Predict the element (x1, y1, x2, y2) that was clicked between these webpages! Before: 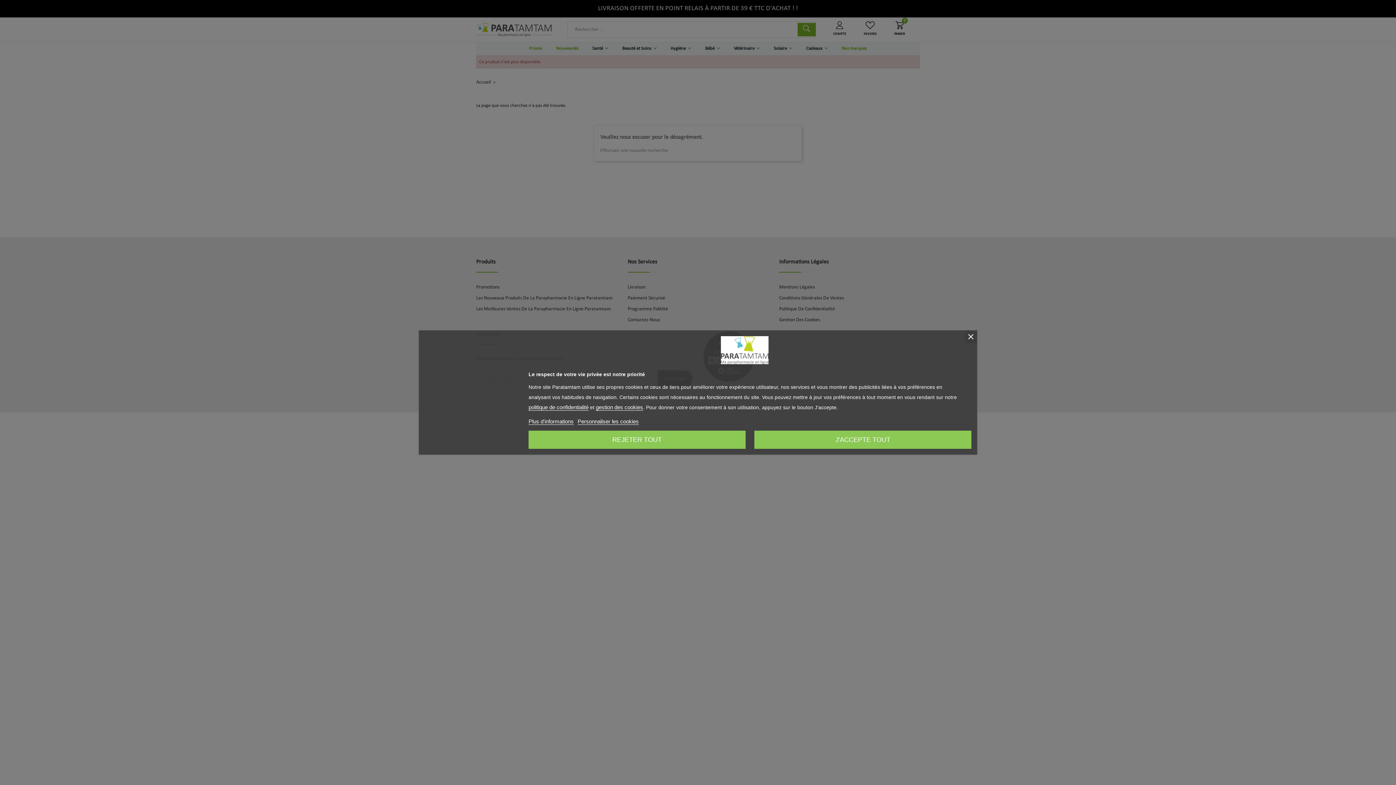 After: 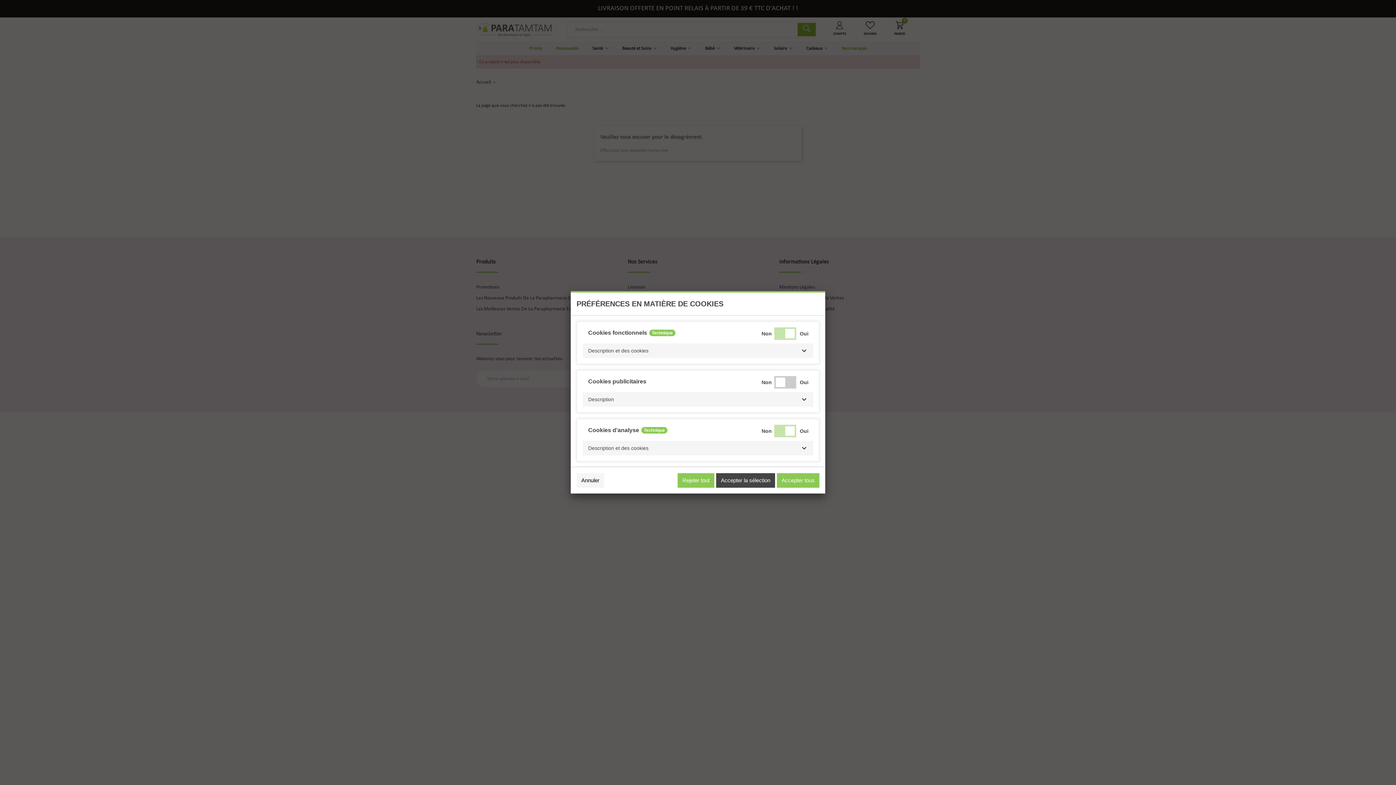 Action: bbox: (577, 418, 638, 424) label: Personnaliser les cookies